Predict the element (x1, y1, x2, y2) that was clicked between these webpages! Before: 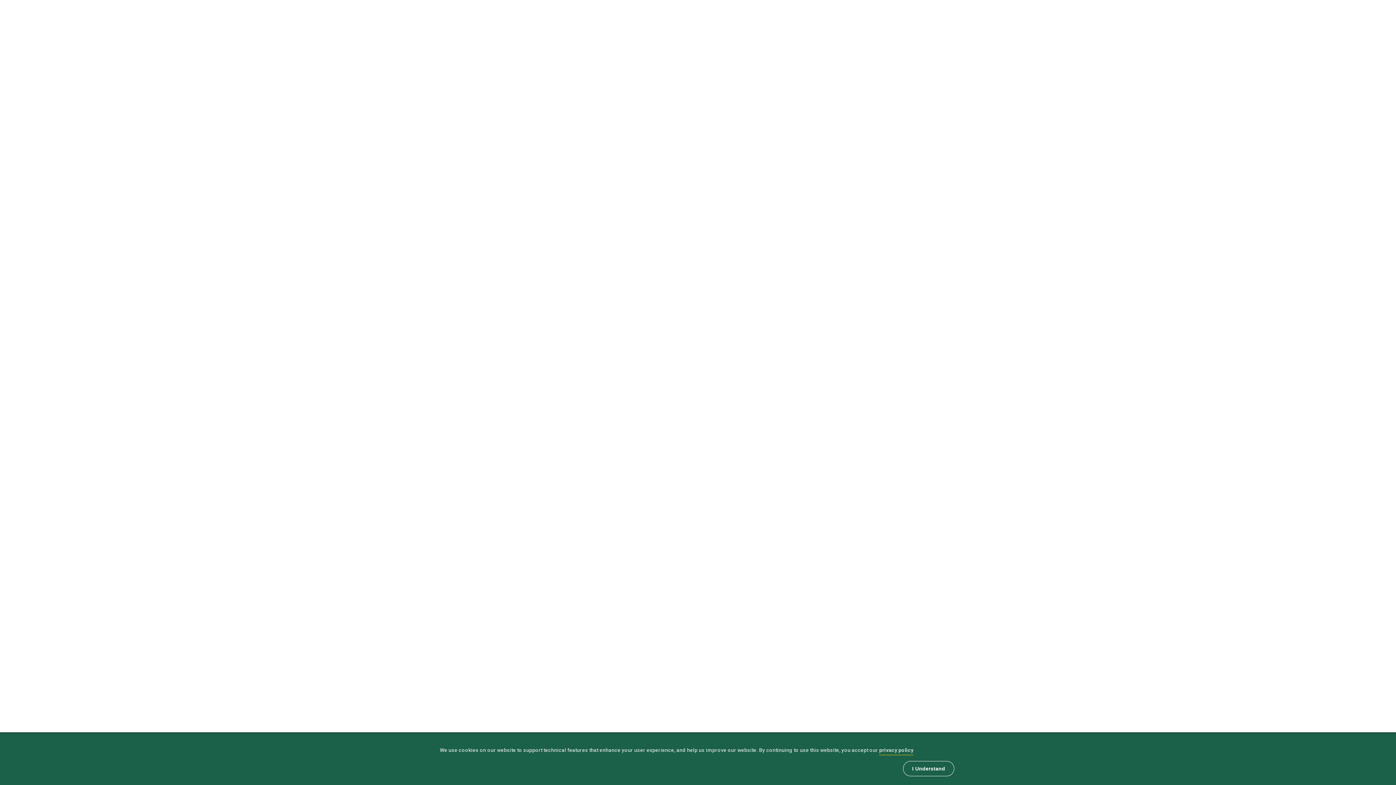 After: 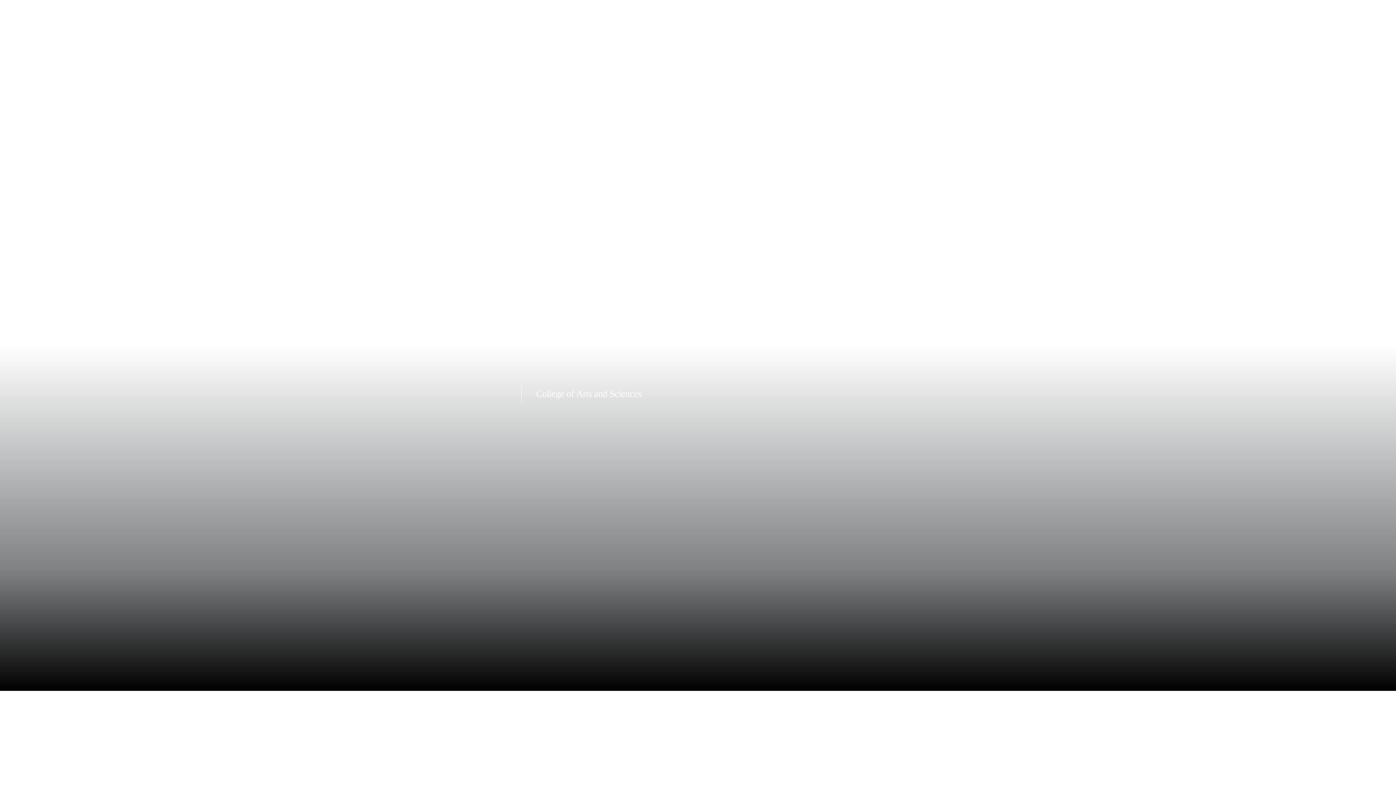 Action: bbox: (521, 1, 641, 786) label: College of Arts and Sciences